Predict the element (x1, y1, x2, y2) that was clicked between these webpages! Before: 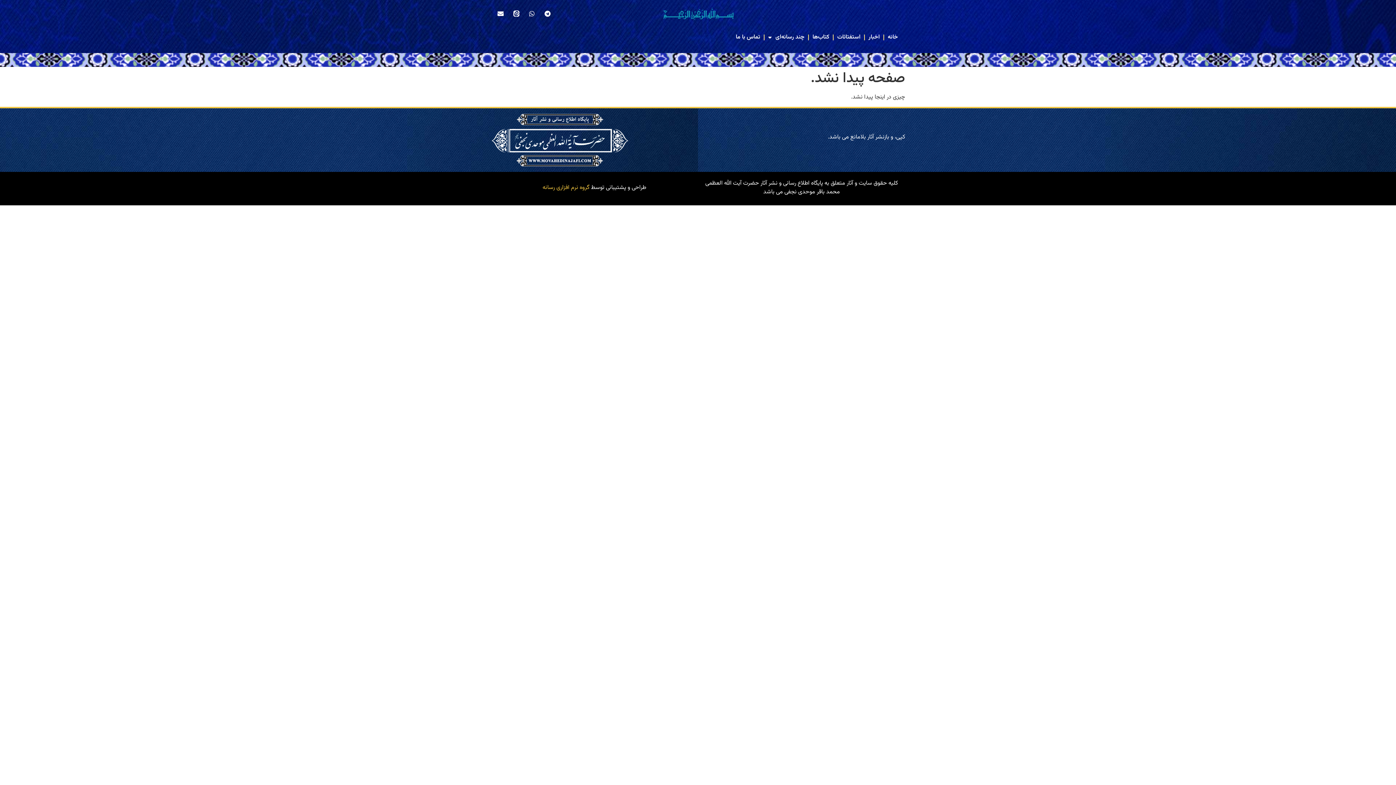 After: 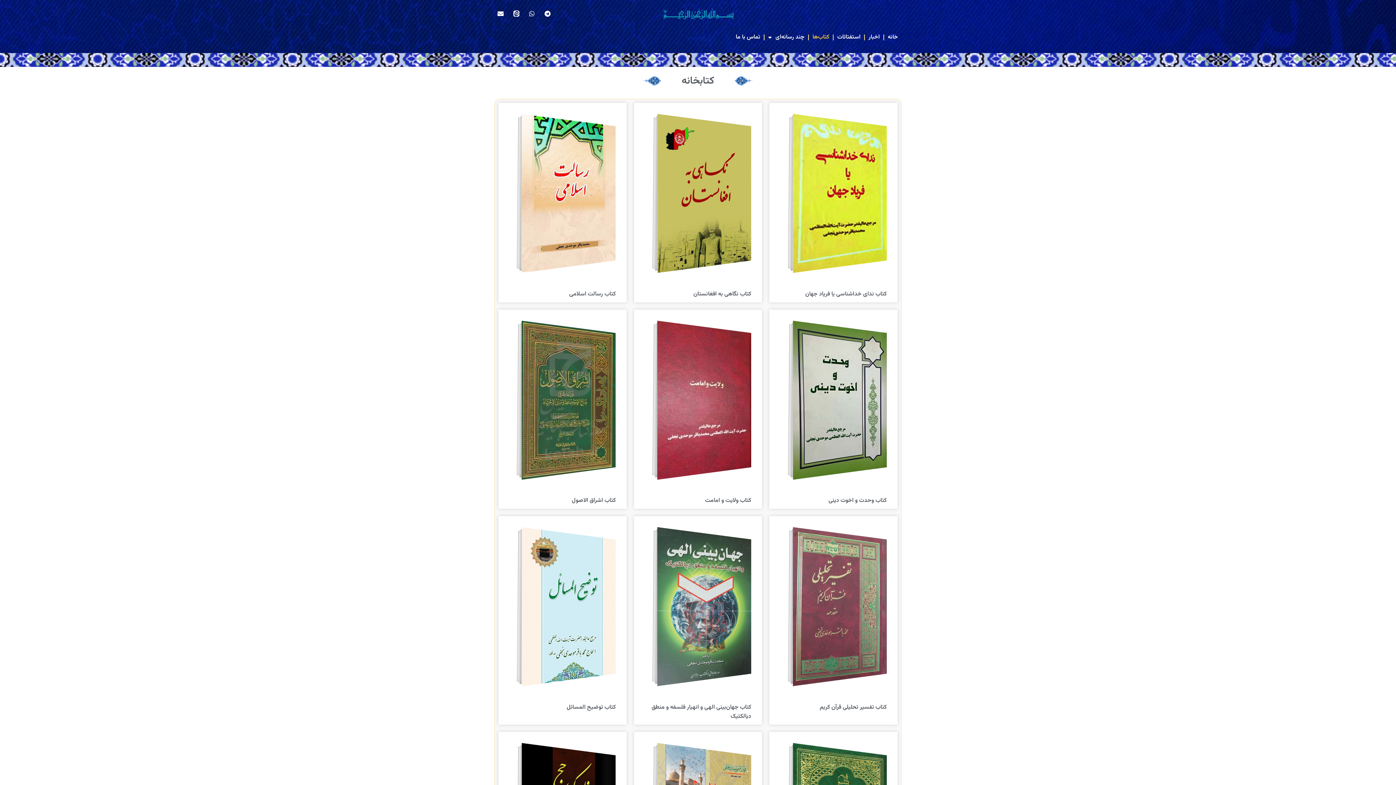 Action: bbox: (809, 29, 833, 45) label: کتاب‌ها